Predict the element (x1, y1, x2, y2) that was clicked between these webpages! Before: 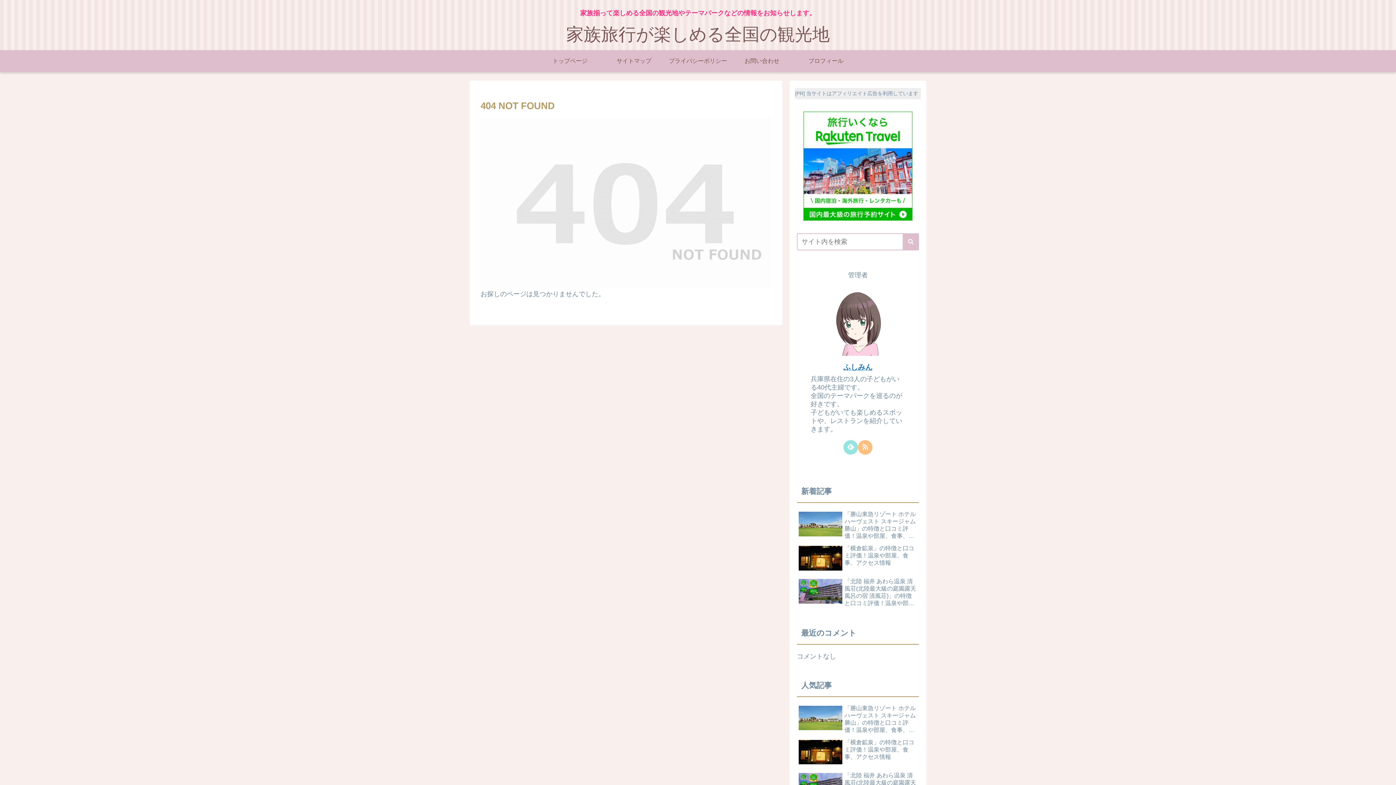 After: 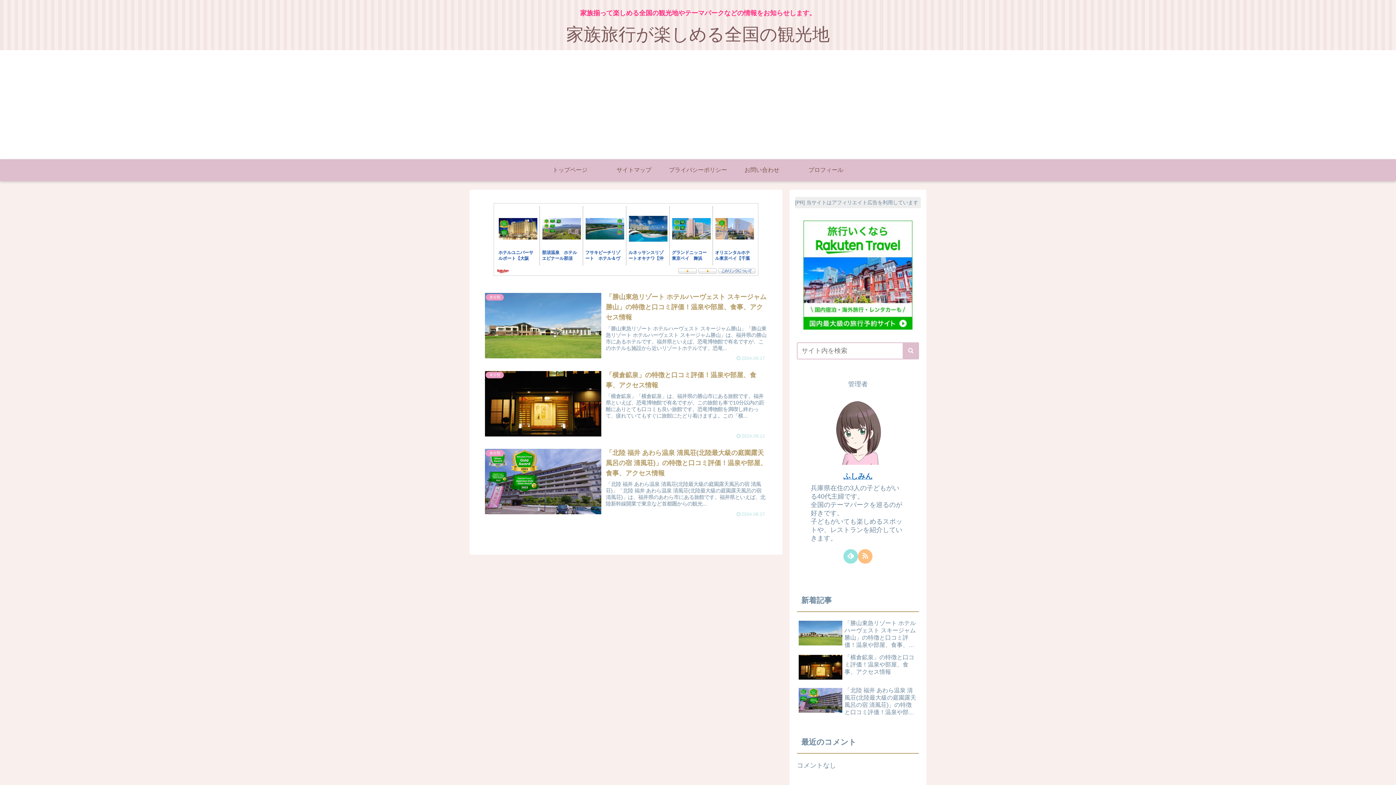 Action: label: トップページ bbox: (538, 50, 602, 72)